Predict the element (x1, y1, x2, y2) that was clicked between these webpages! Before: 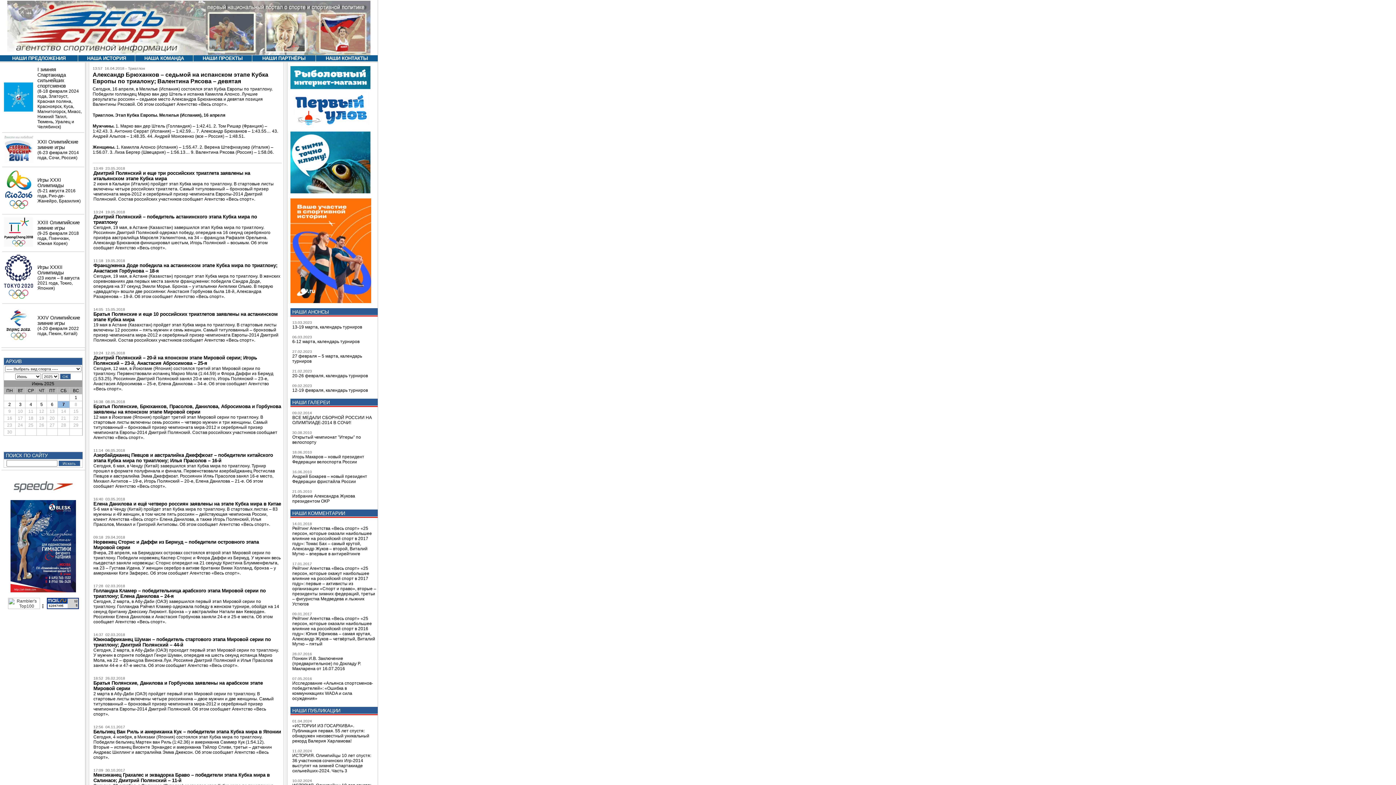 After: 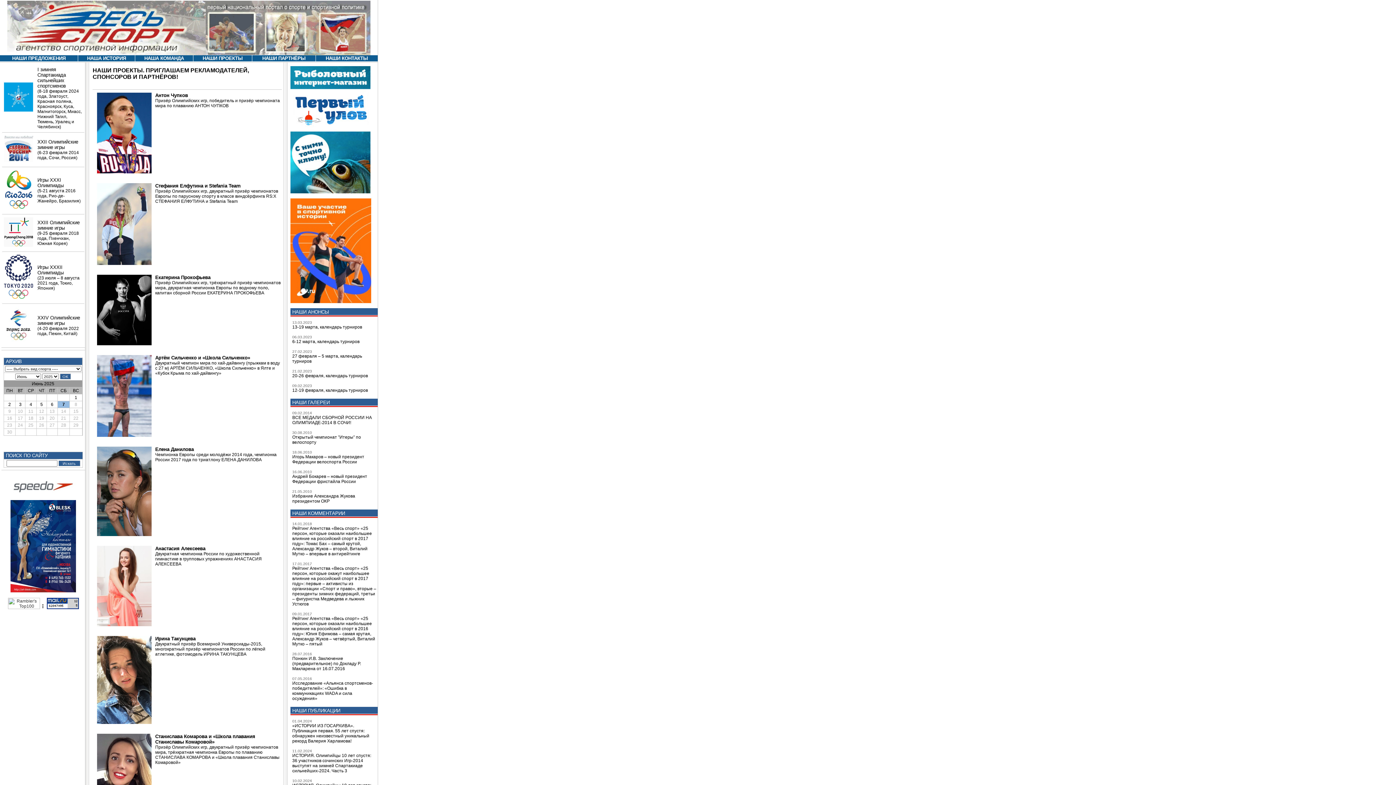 Action: label: НАШИ ПРОЕКТЫ bbox: (202, 55, 242, 61)